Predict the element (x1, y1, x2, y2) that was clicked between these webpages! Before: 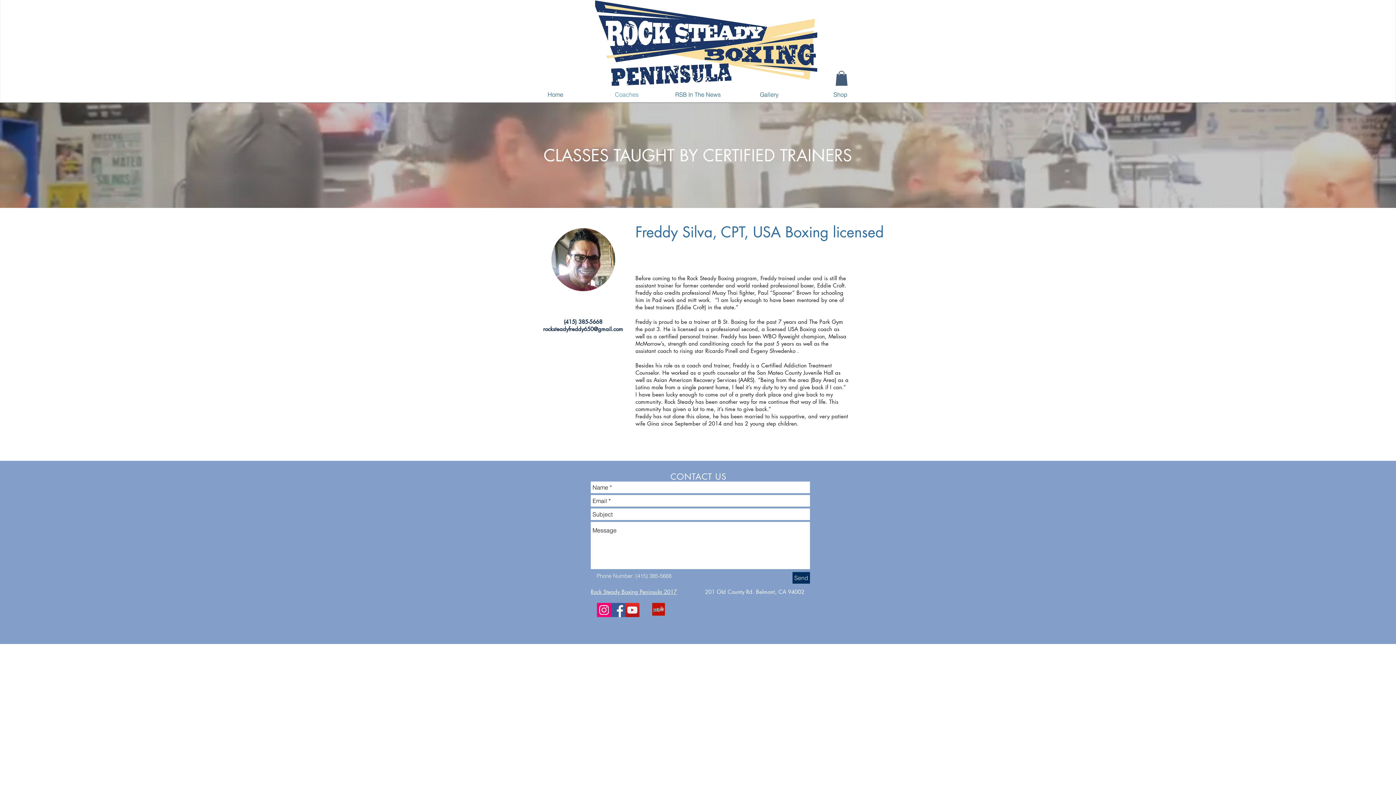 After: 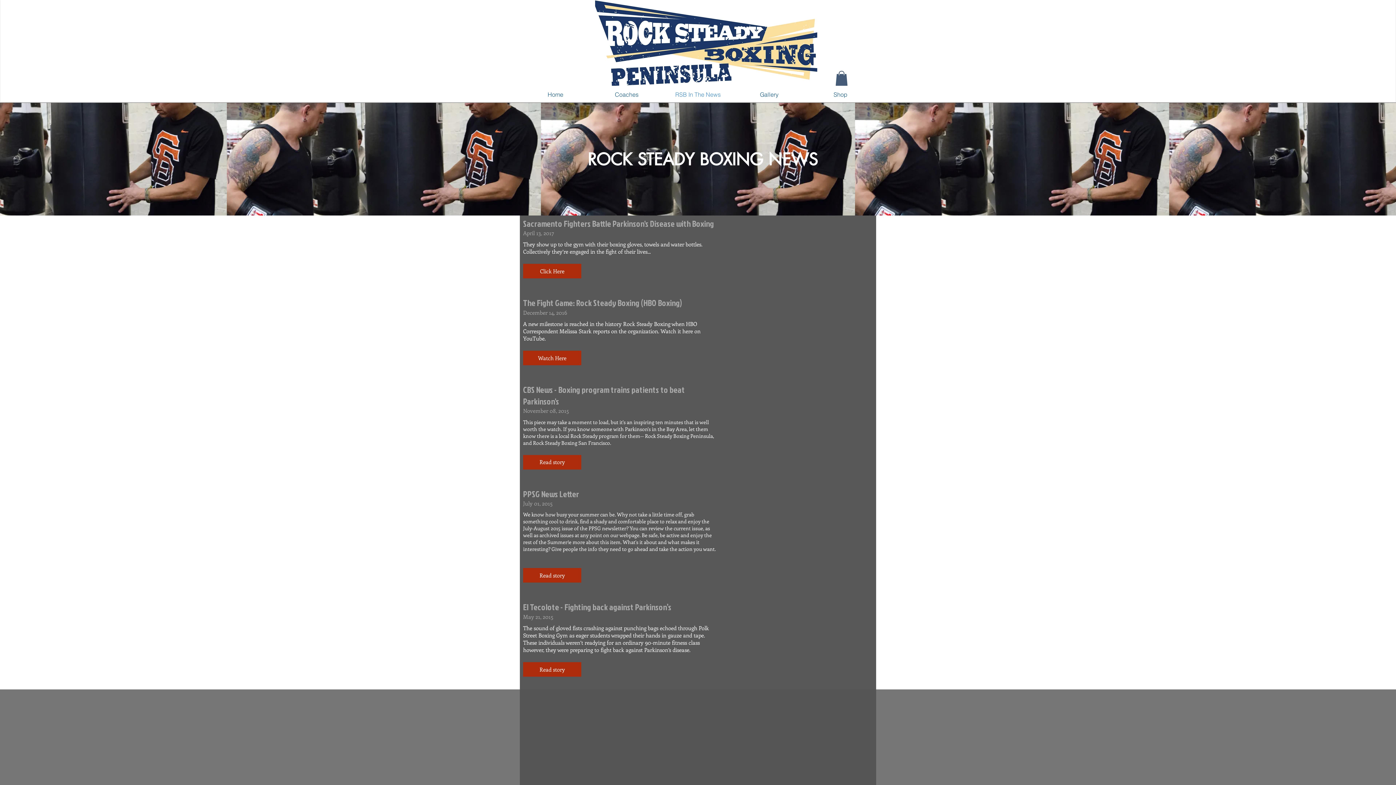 Action: bbox: (662, 86, 733, 102) label: RSB In The News